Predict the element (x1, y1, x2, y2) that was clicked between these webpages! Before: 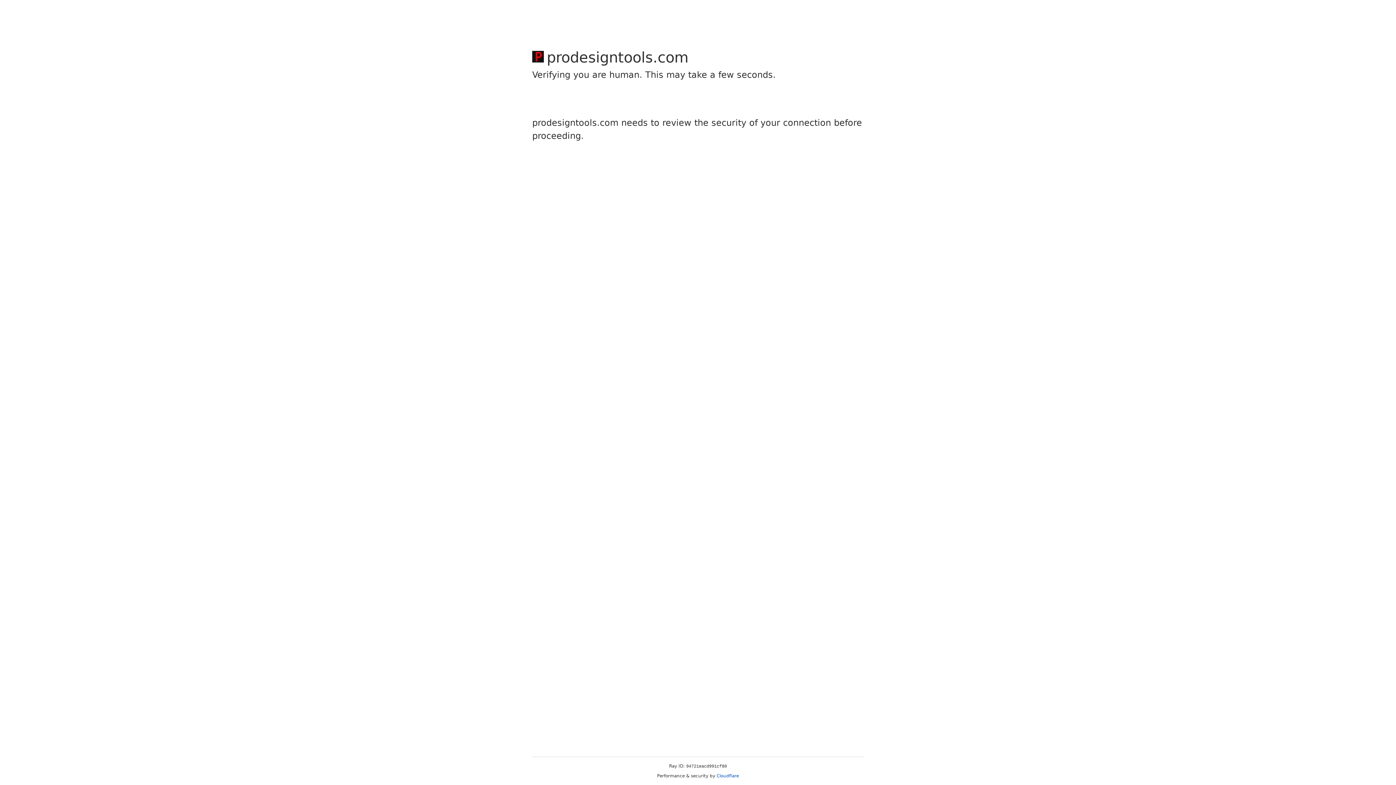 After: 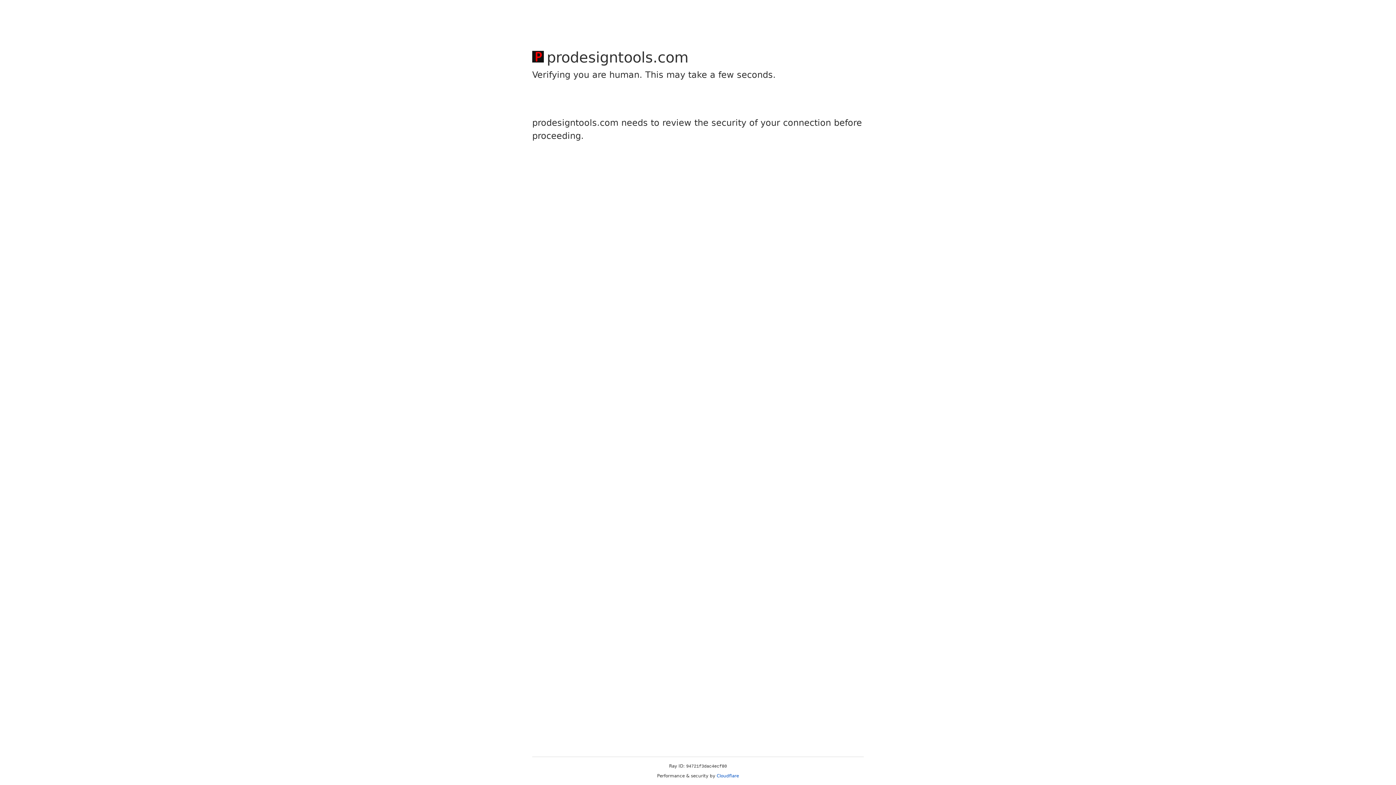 Action: label: Cloudflare bbox: (716, 773, 739, 778)